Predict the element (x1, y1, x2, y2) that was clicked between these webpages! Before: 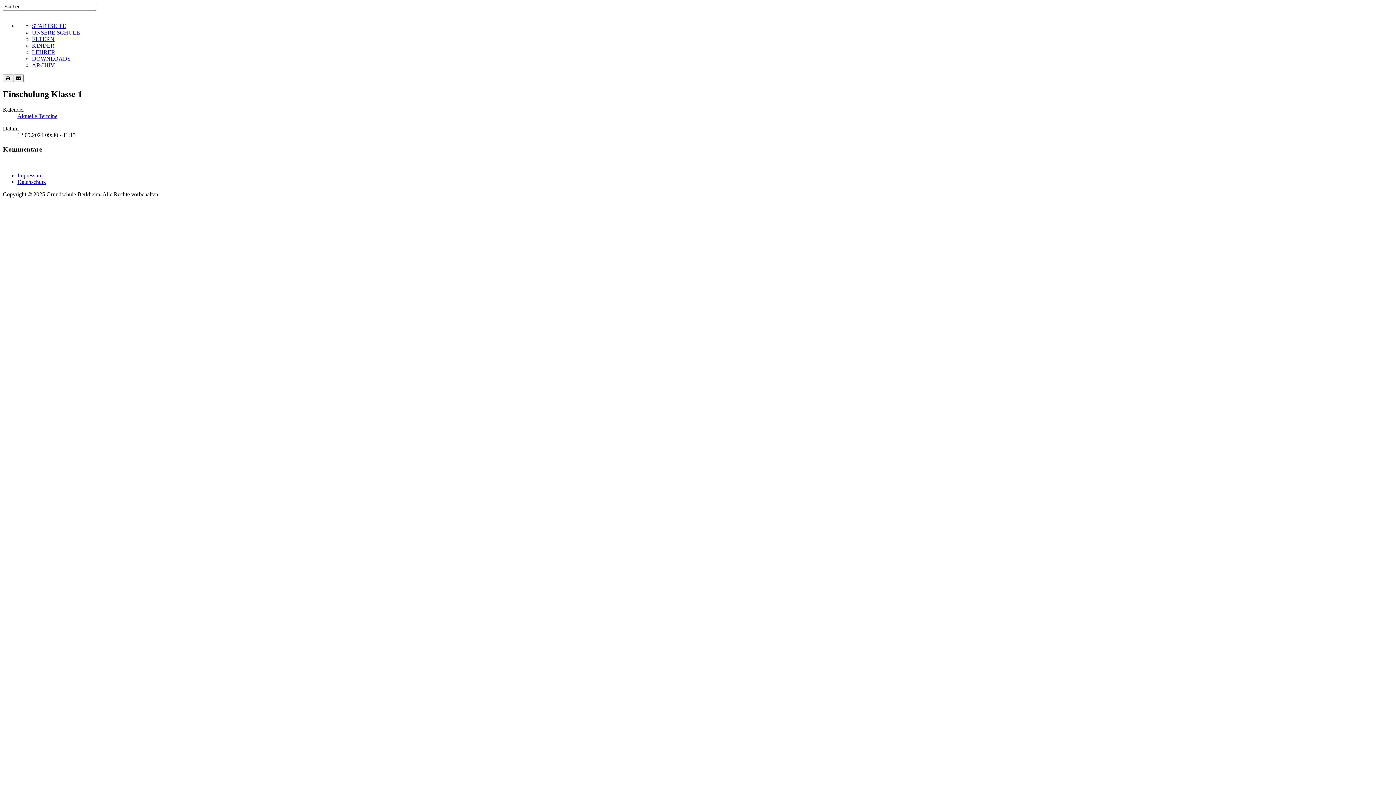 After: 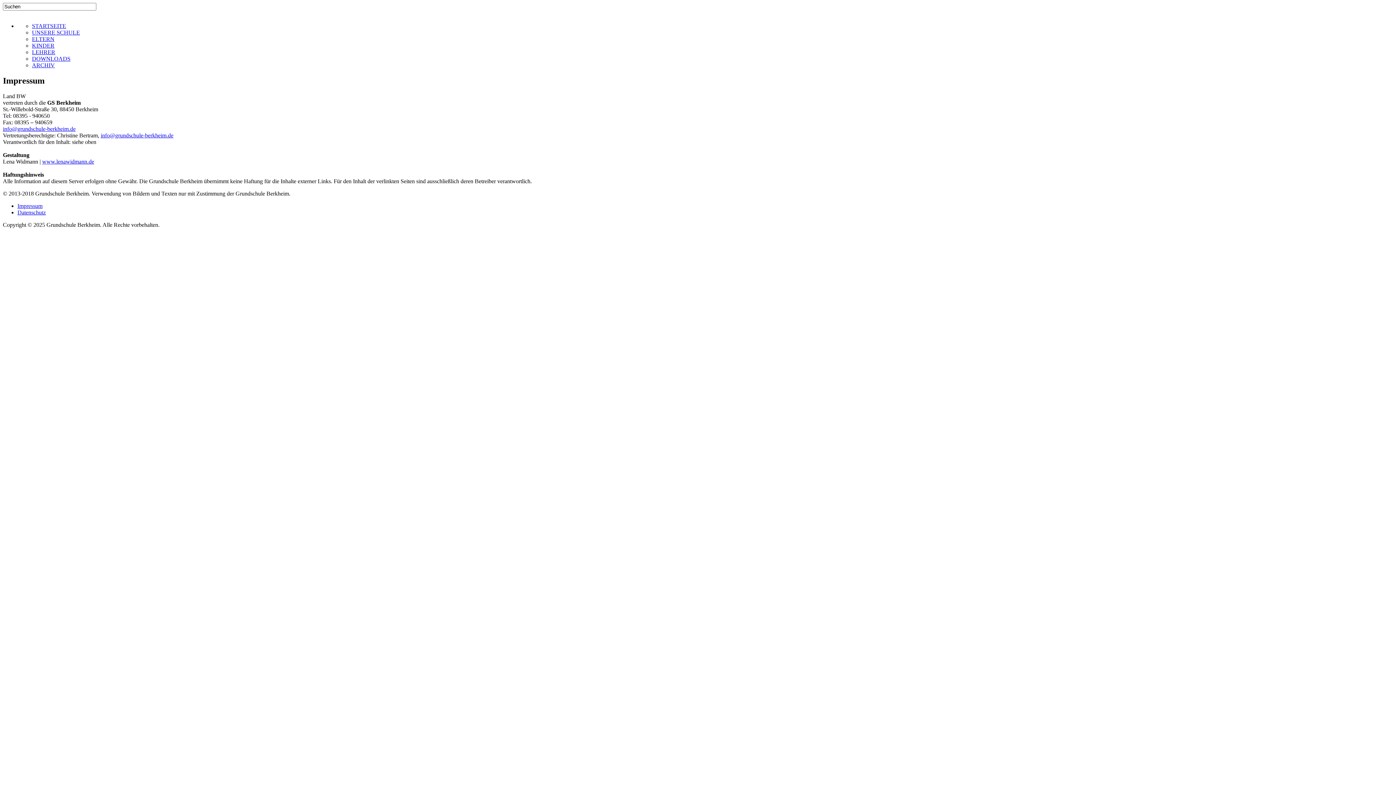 Action: bbox: (17, 172, 42, 178) label: Impressum